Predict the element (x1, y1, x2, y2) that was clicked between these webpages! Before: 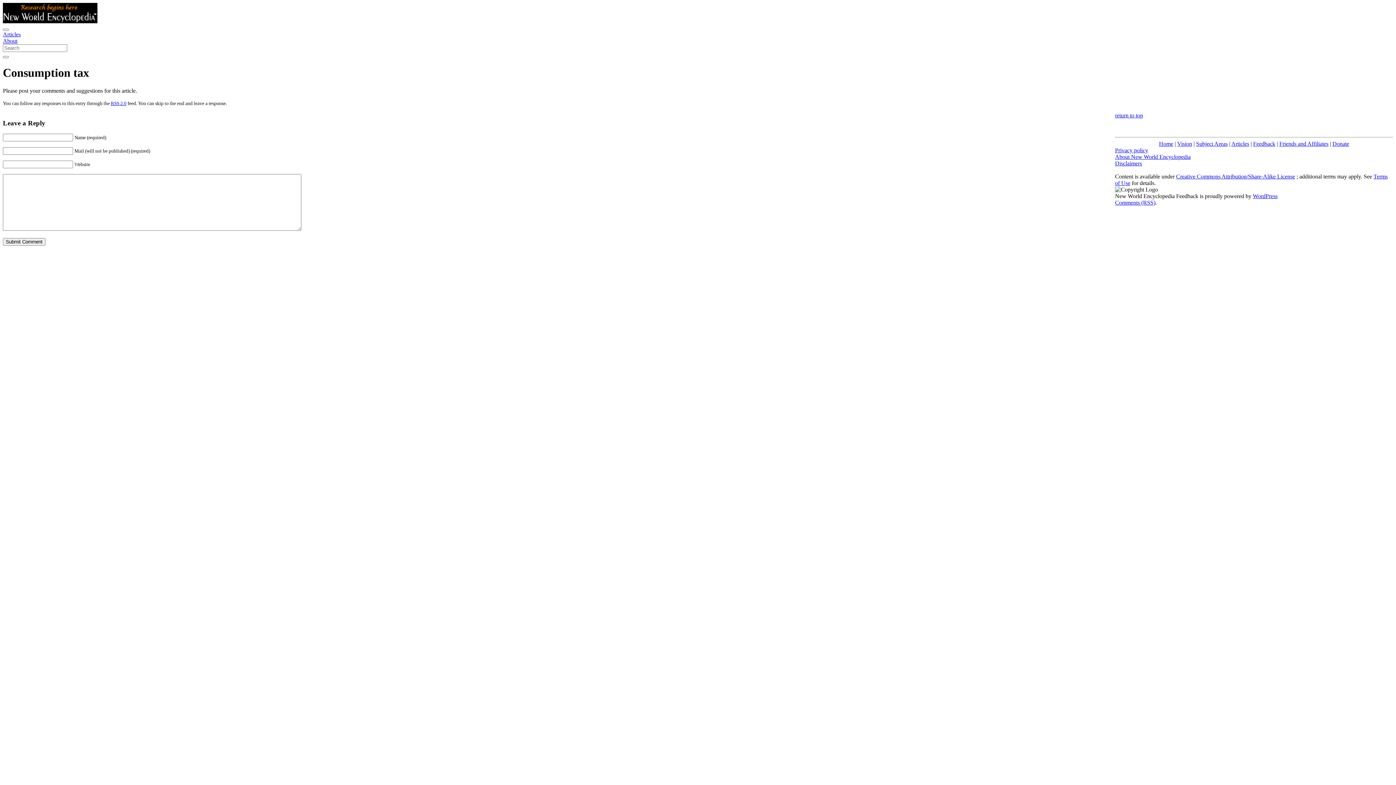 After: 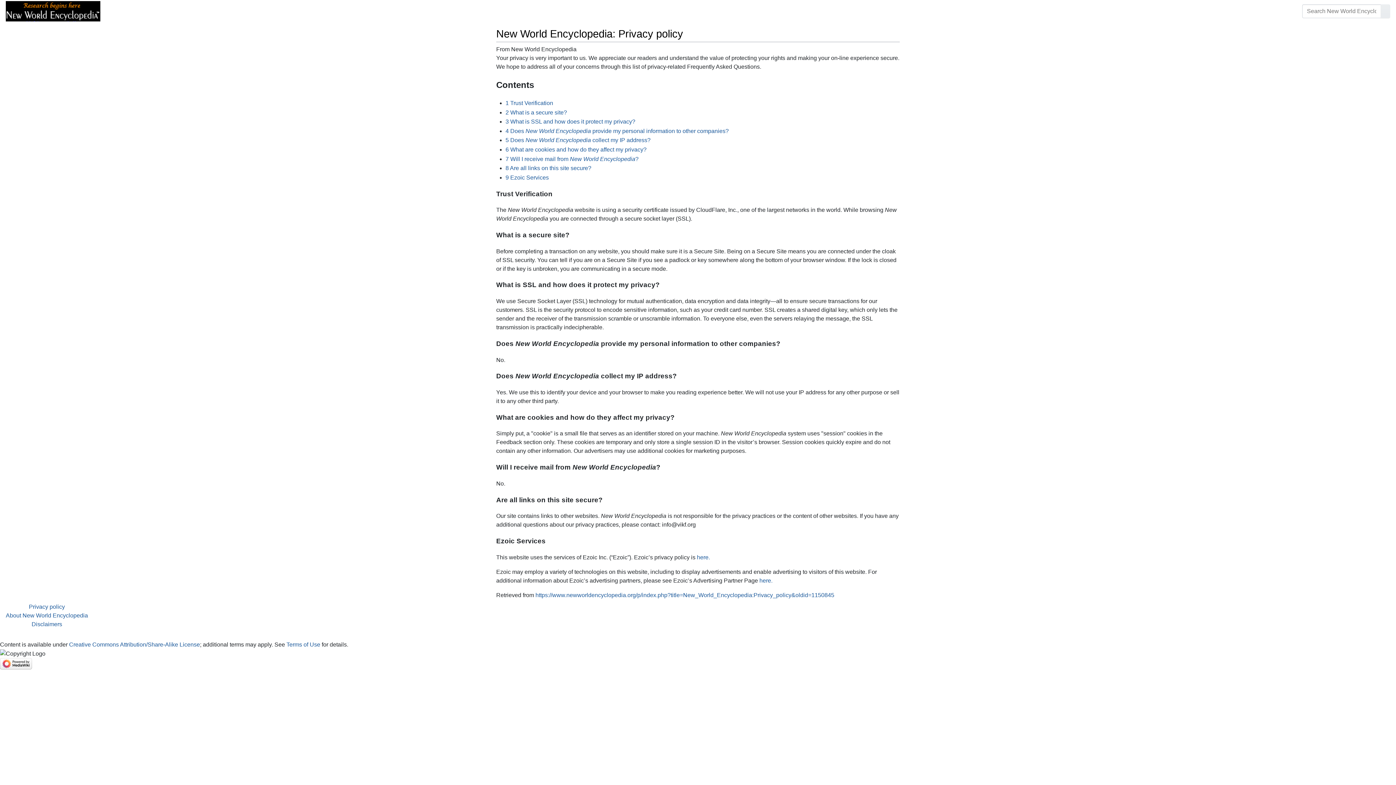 Action: label: Privacy policy bbox: (1115, 147, 1148, 153)